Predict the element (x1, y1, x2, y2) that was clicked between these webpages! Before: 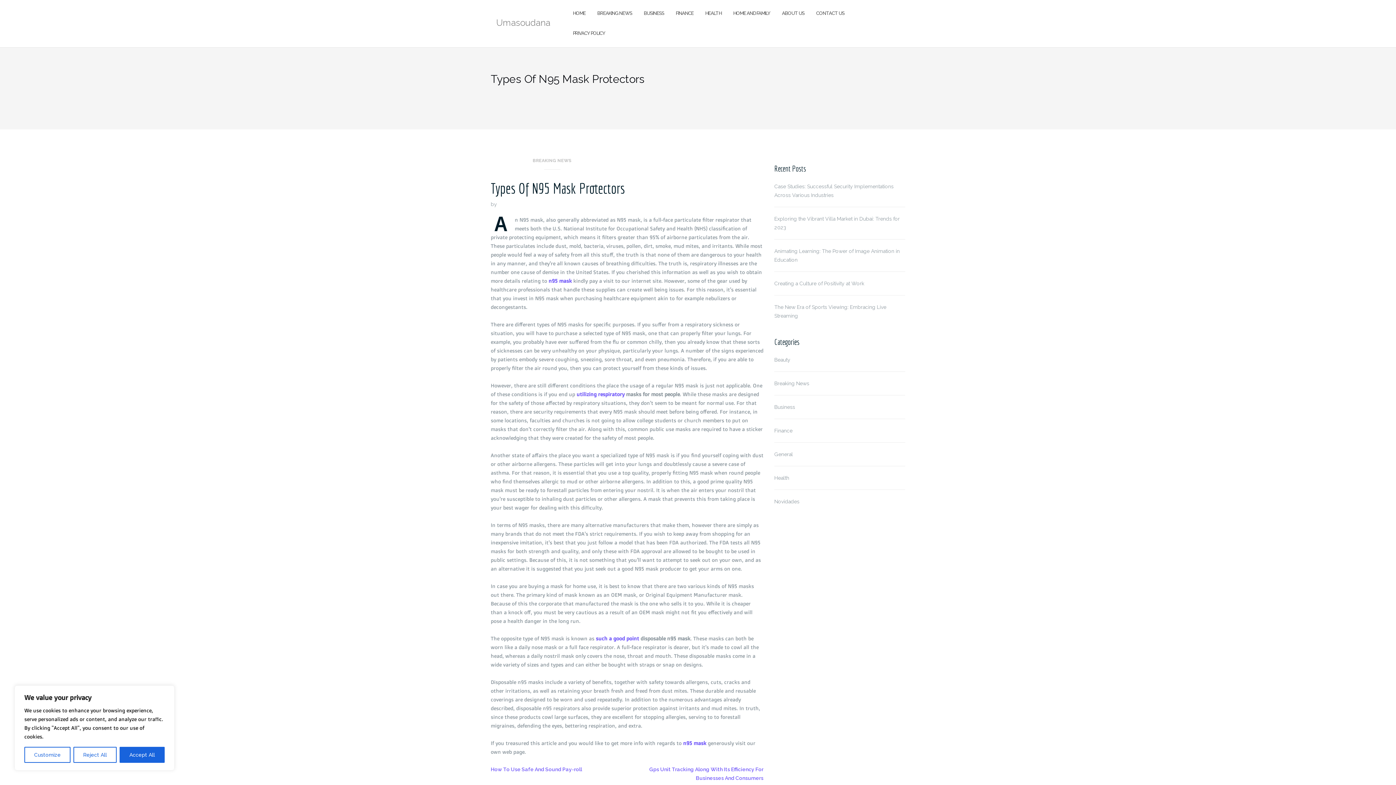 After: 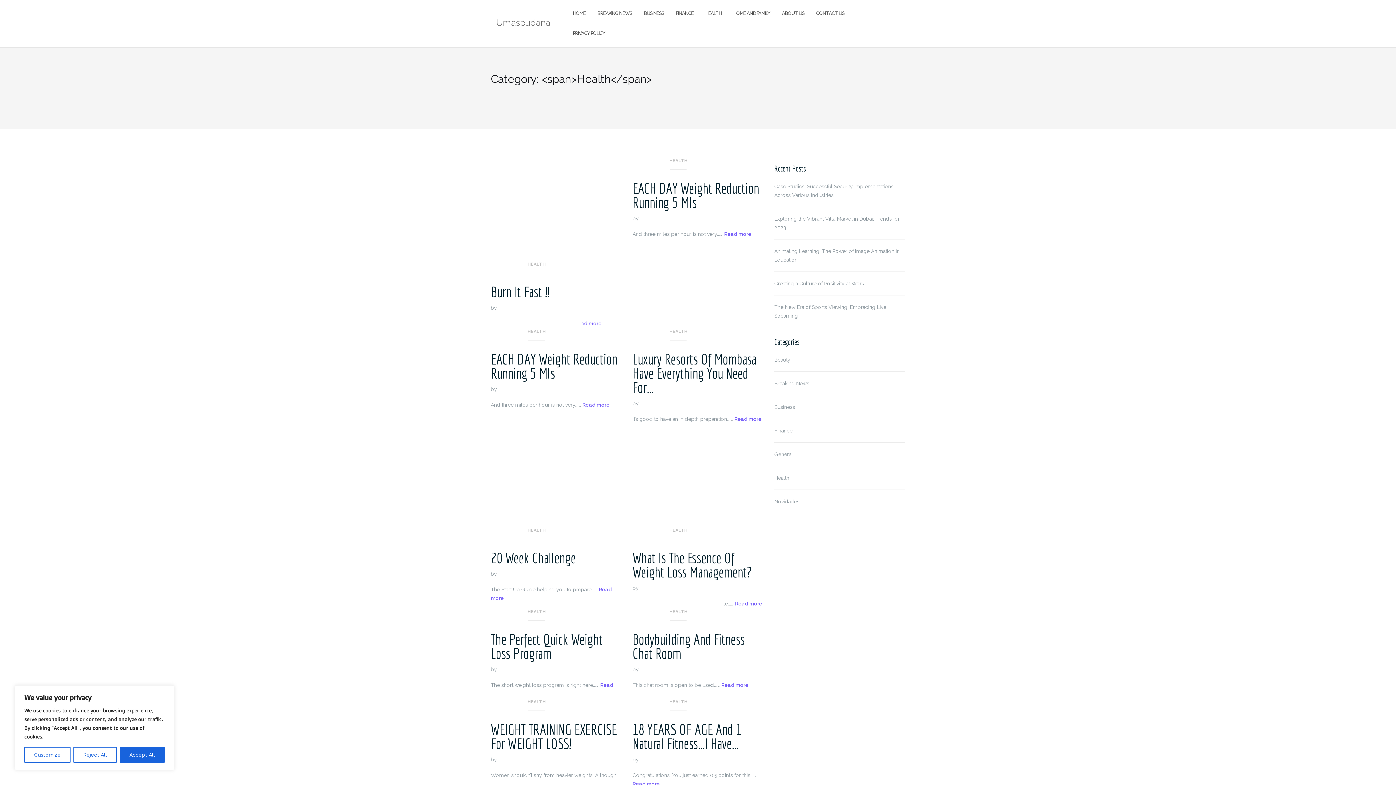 Action: label: HEALTH bbox: (705, 3, 721, 23)